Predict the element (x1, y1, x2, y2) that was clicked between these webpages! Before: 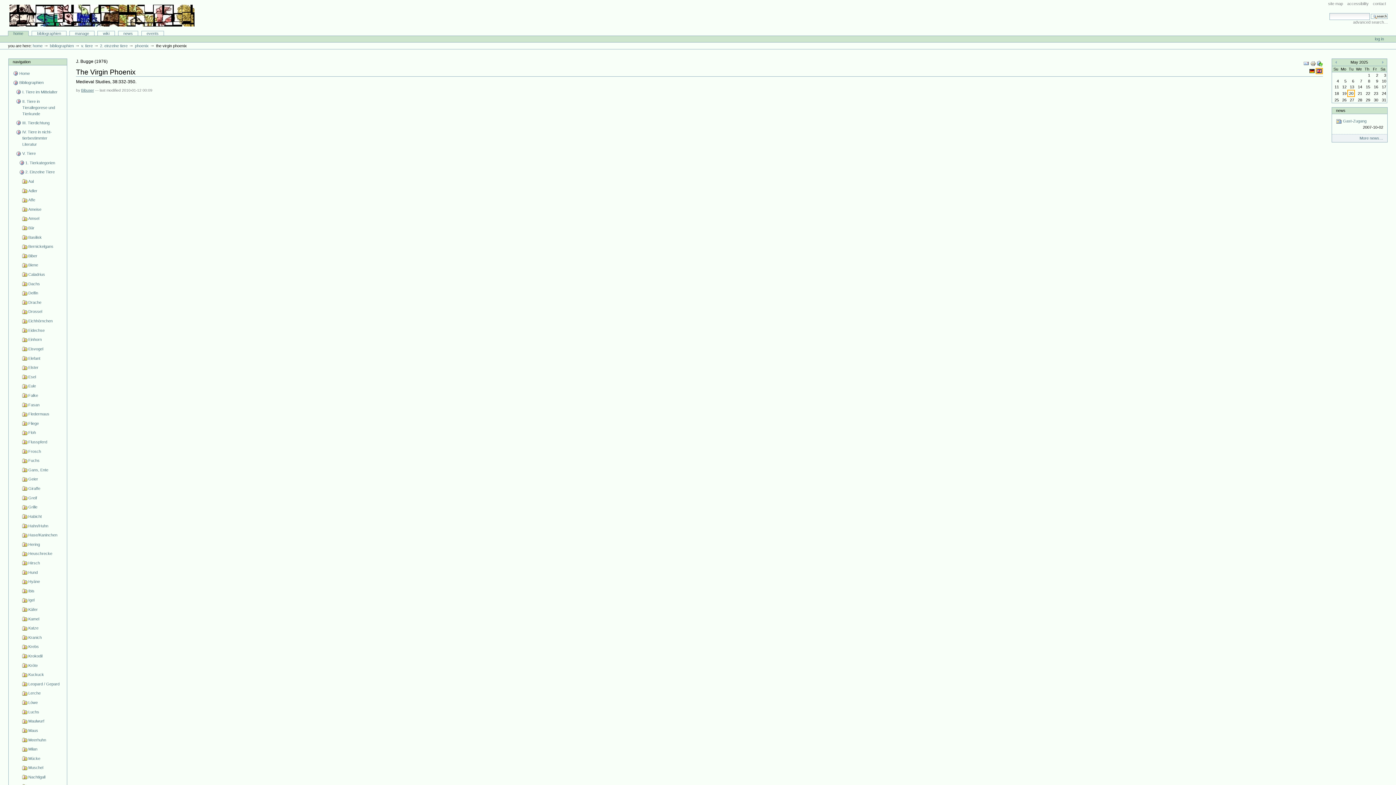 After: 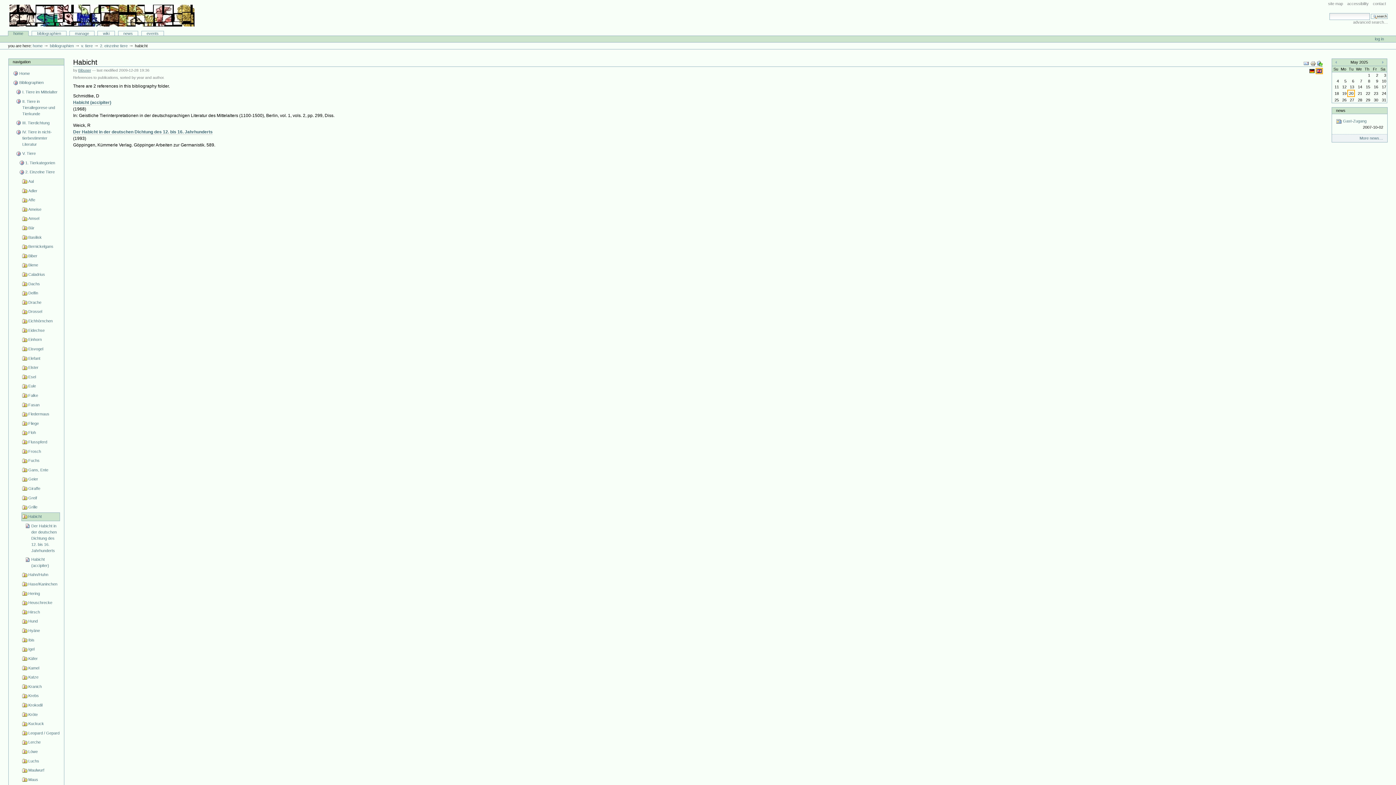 Action: label: Habicht bbox: (21, 512, 62, 521)